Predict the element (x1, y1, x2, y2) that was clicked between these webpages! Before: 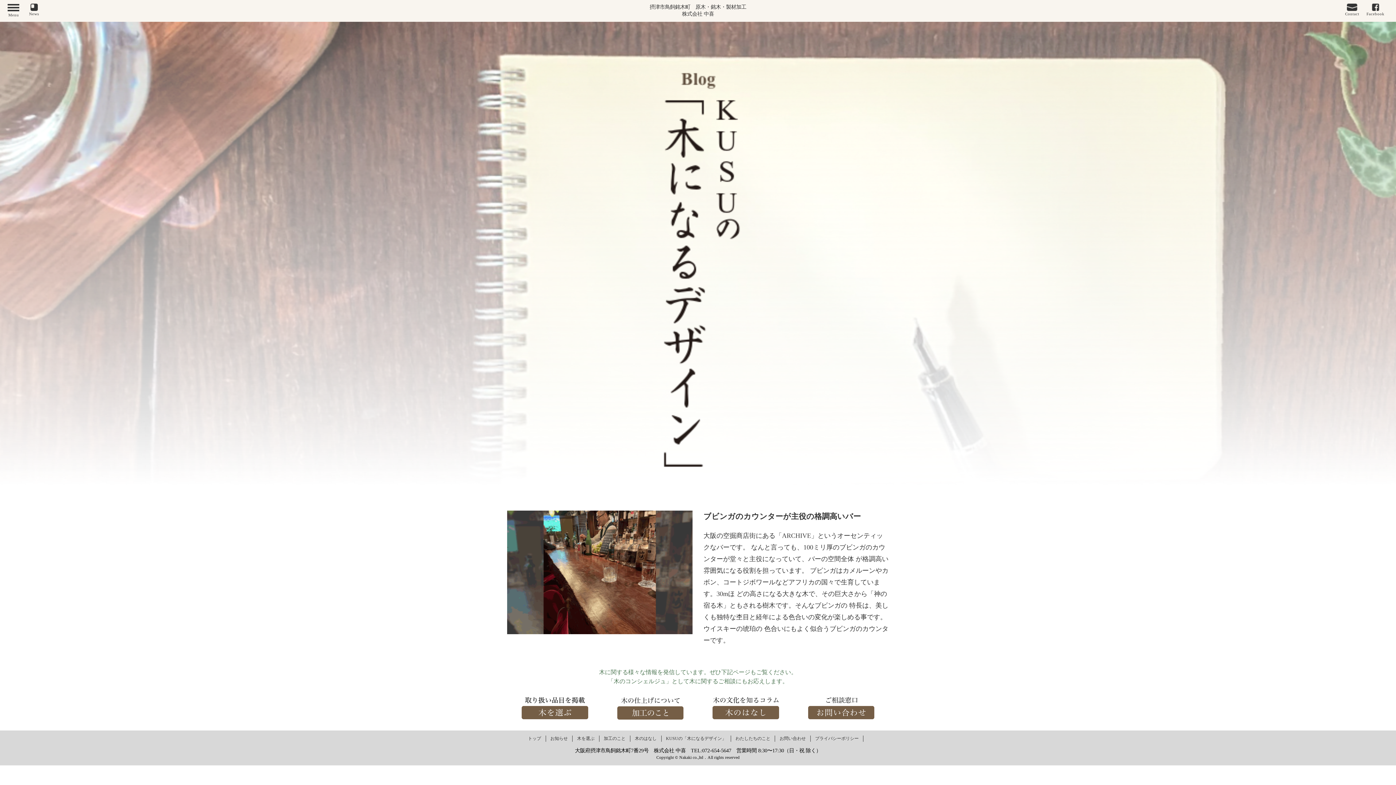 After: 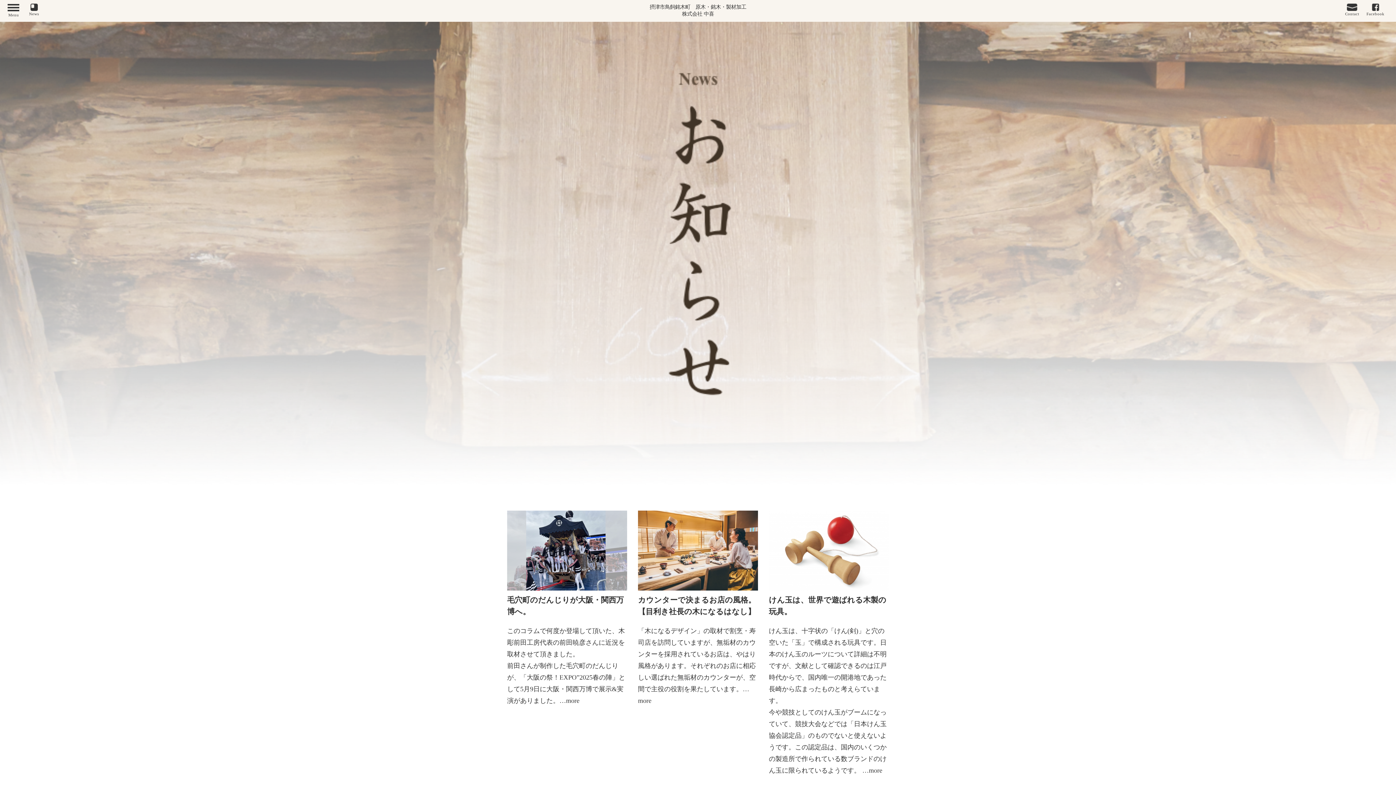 Action: bbox: (30, 7, 37, 11)